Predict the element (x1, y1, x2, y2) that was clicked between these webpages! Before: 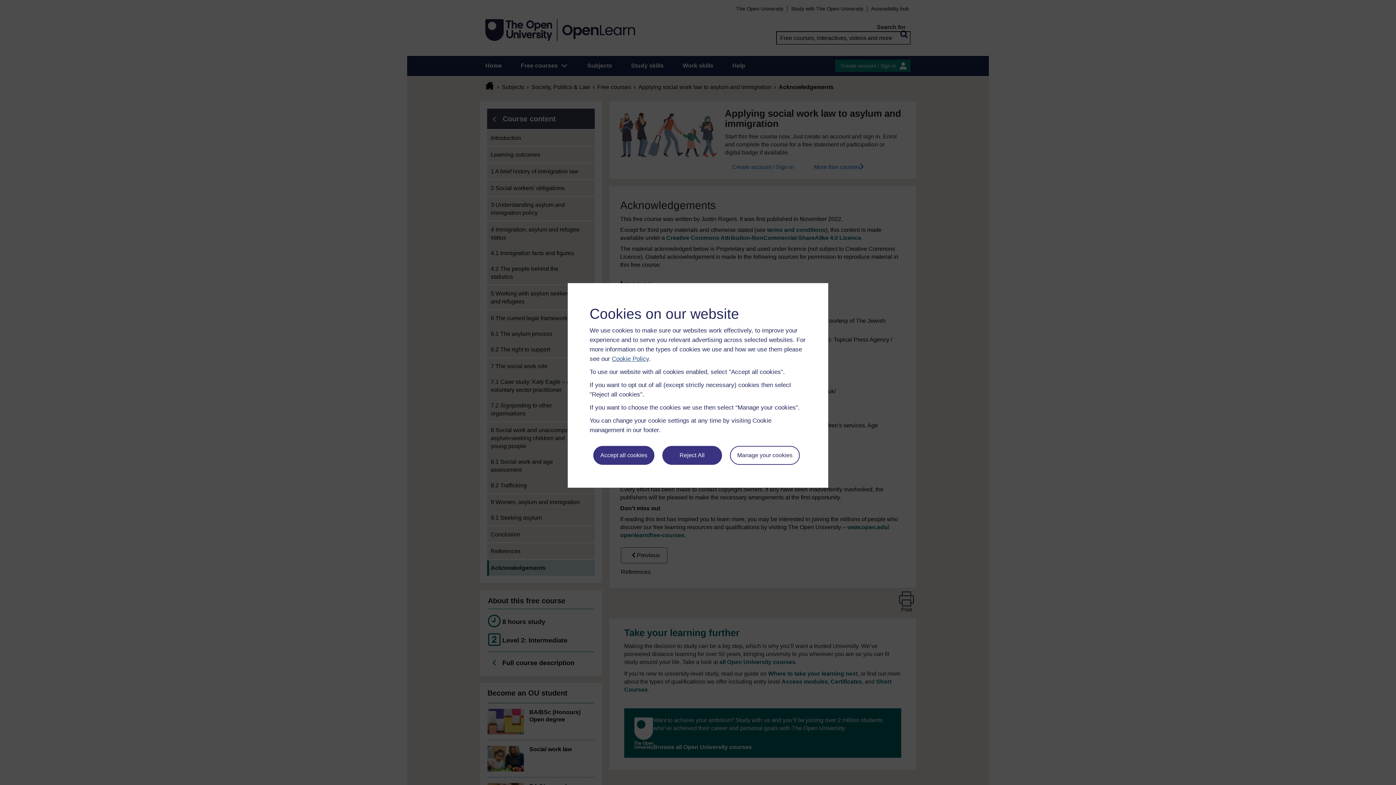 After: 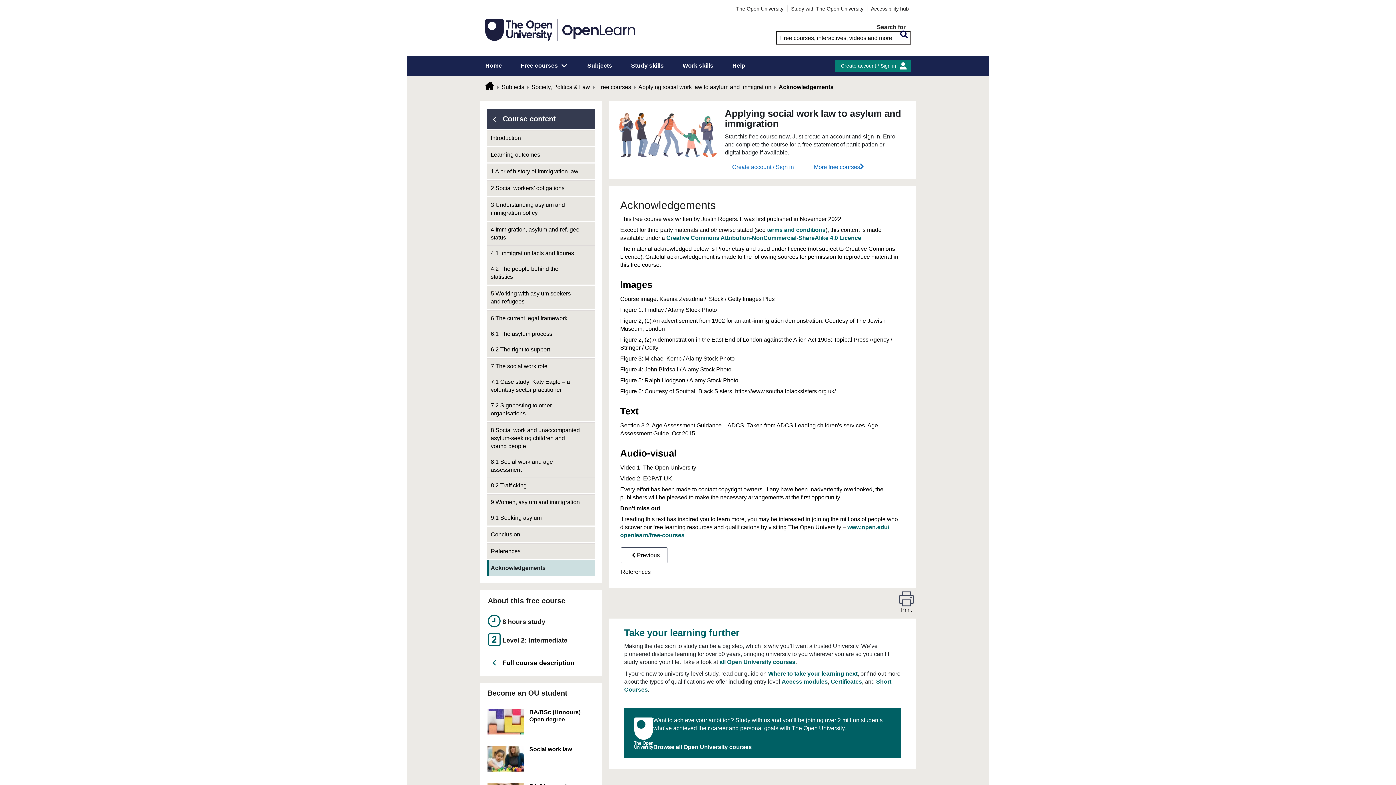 Action: bbox: (593, 446, 654, 465) label: Accept all cookies